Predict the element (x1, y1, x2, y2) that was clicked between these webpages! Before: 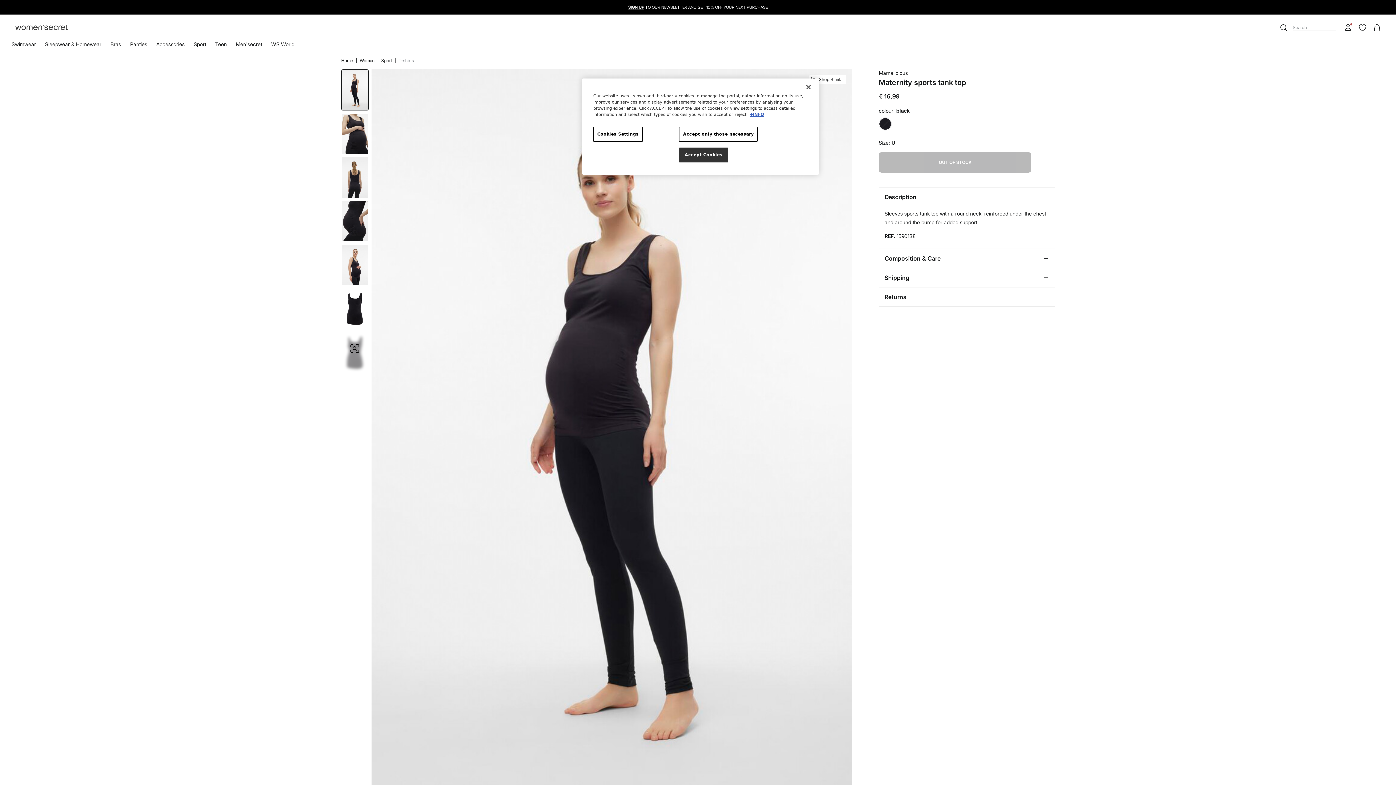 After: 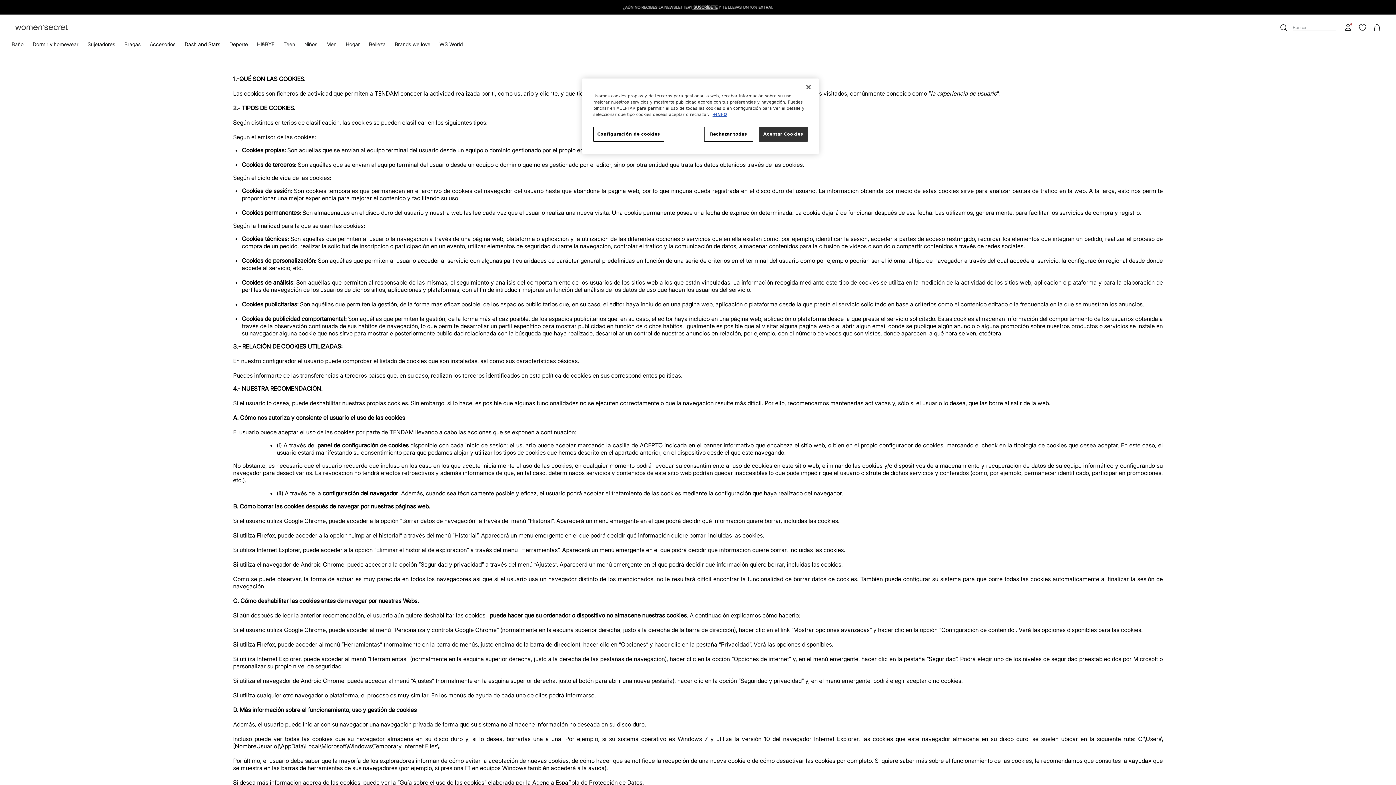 Action: label: More information about your privacy bbox: (749, 112, 764, 117)